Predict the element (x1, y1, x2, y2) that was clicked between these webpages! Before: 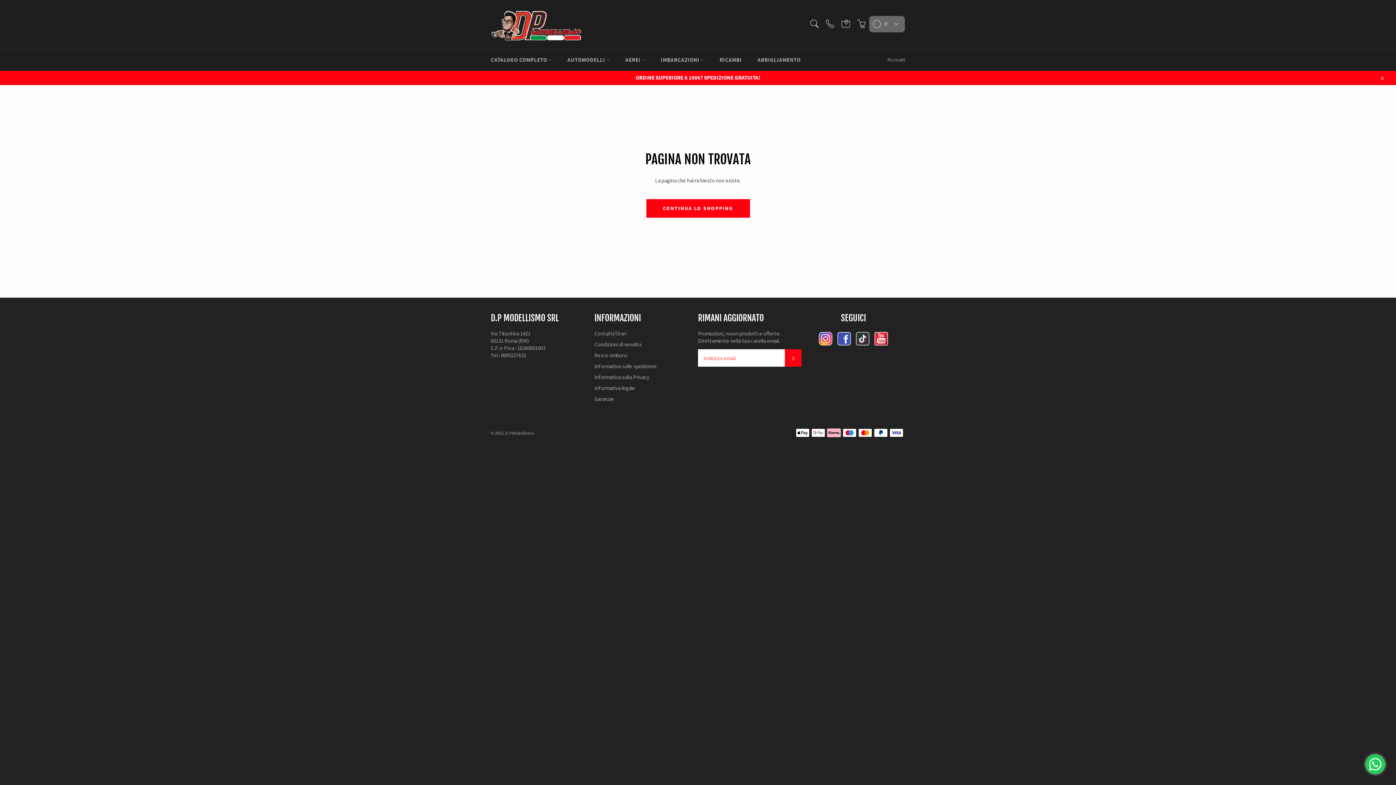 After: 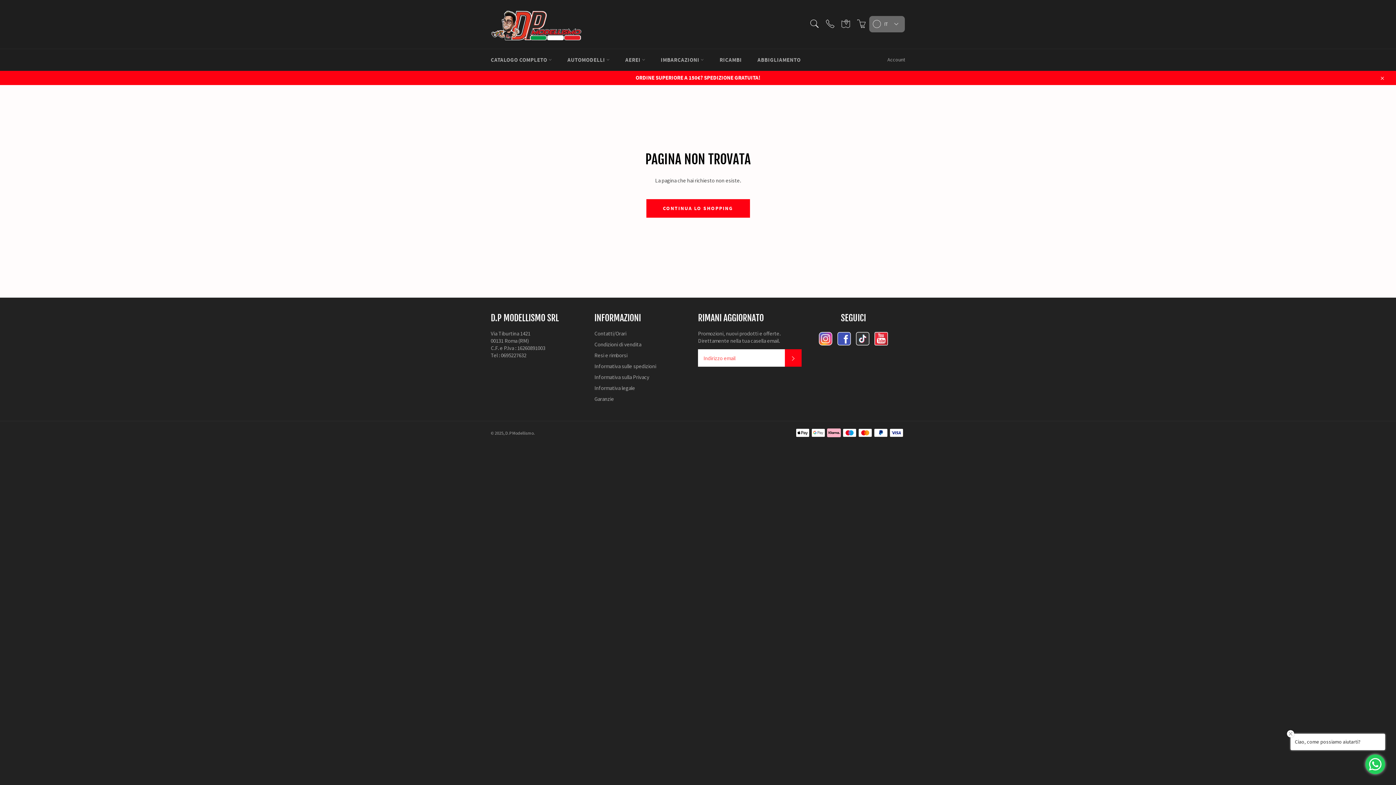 Action: bbox: (838, 16, 853, 32)